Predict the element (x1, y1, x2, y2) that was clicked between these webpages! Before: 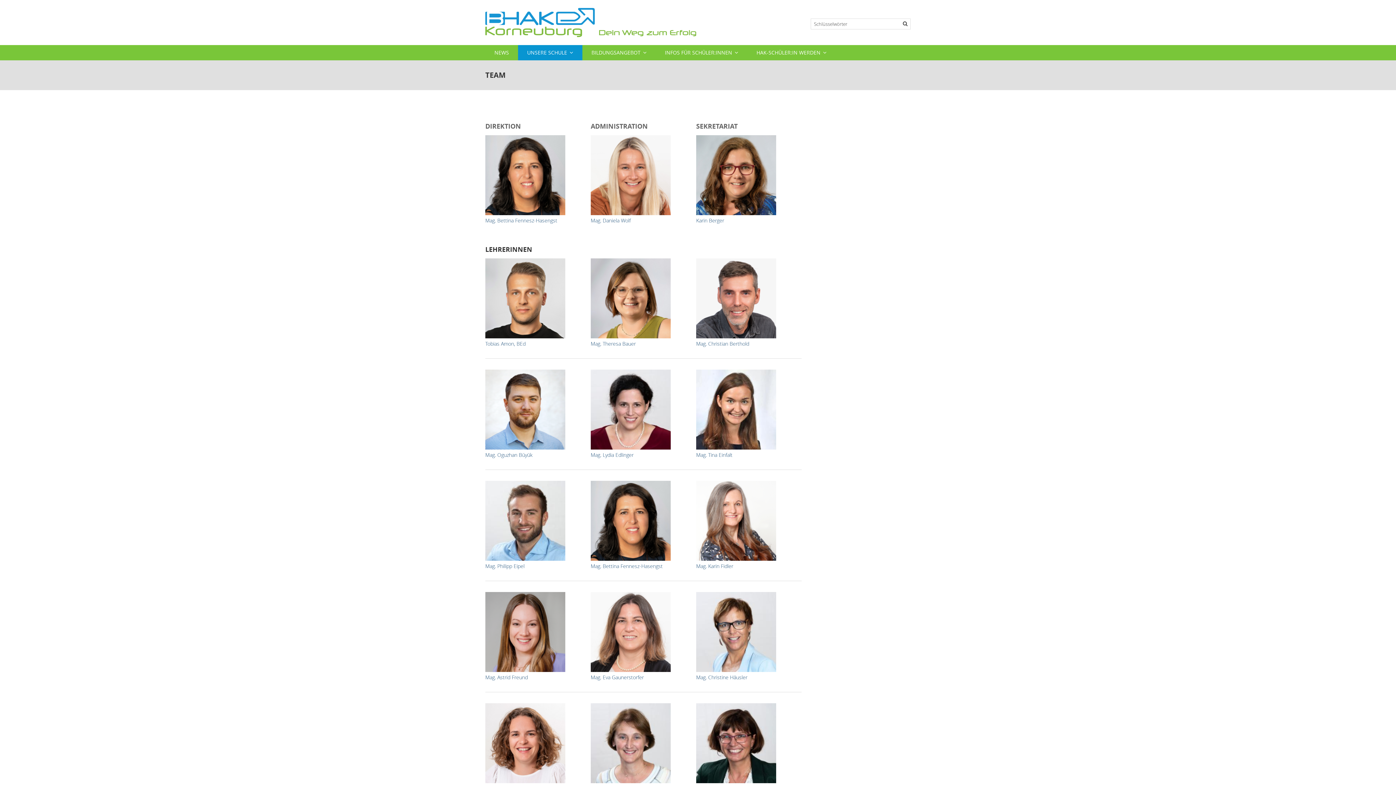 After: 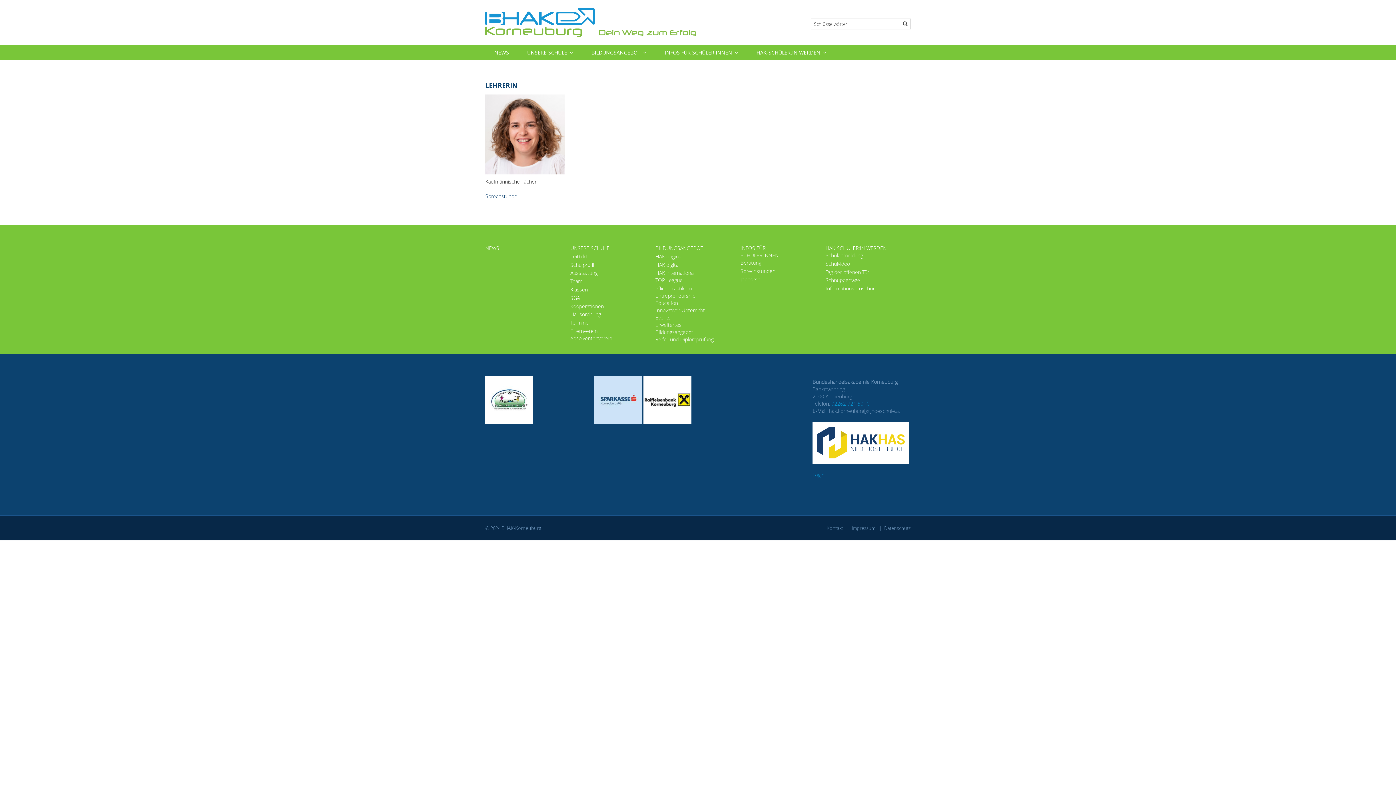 Action: bbox: (485, 739, 565, 746)